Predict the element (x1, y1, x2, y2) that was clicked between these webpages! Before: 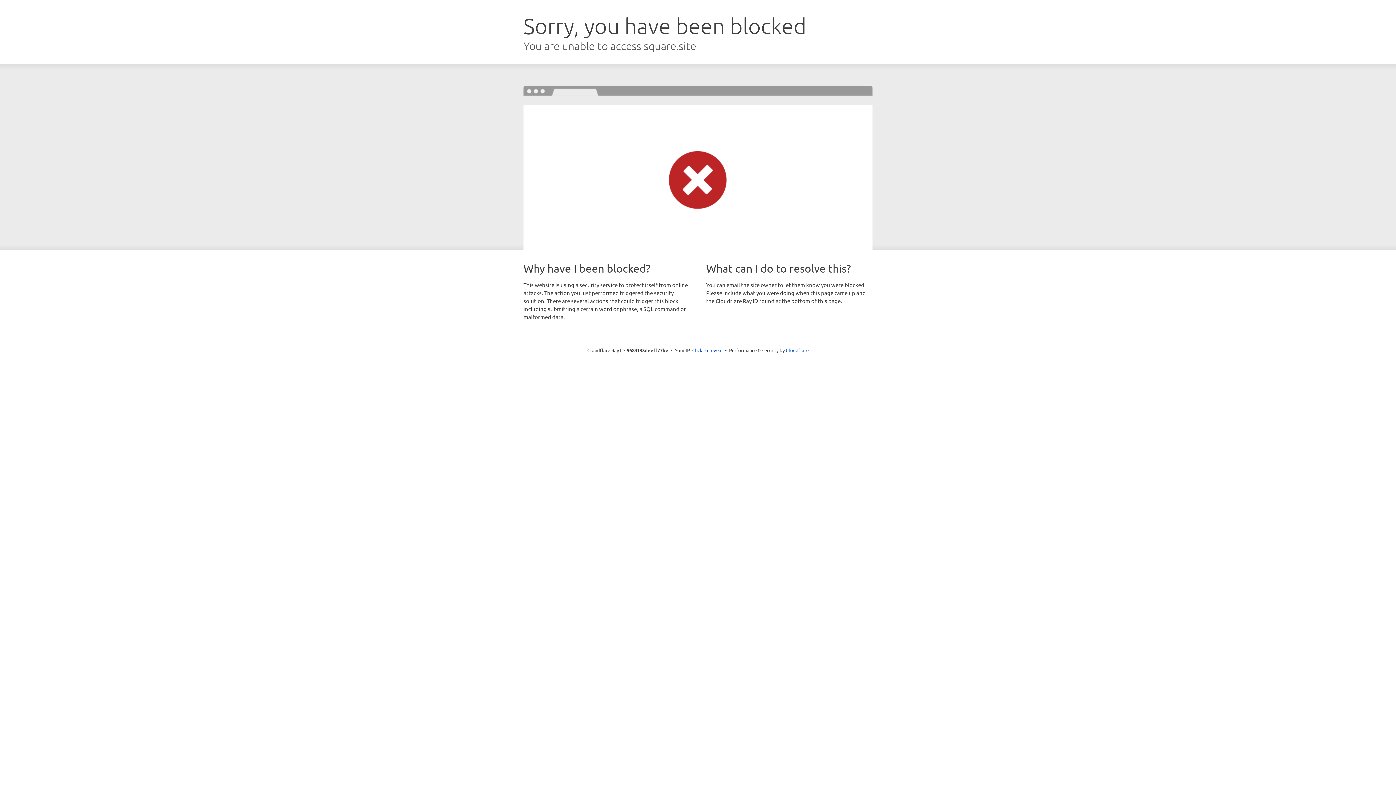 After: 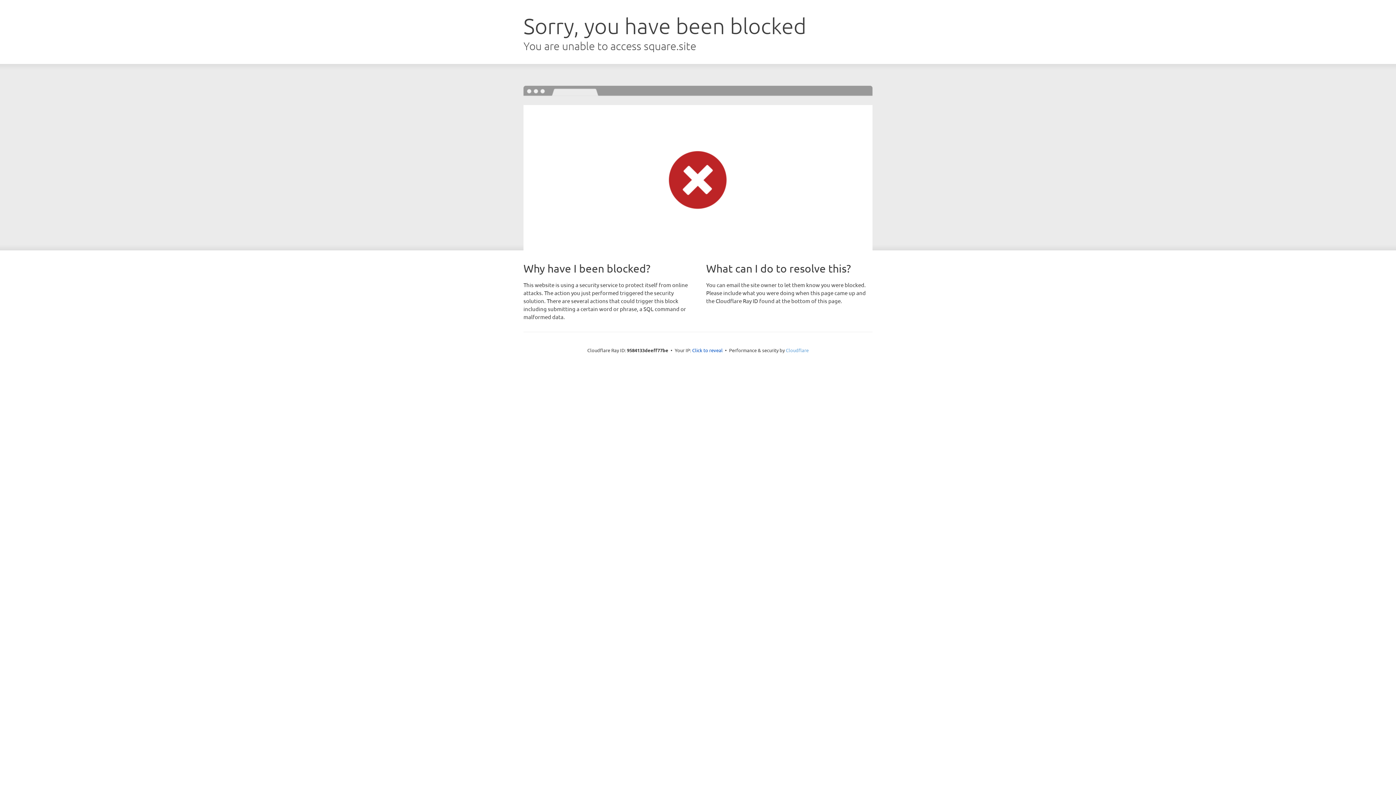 Action: label: Cloudflare bbox: (786, 347, 808, 353)